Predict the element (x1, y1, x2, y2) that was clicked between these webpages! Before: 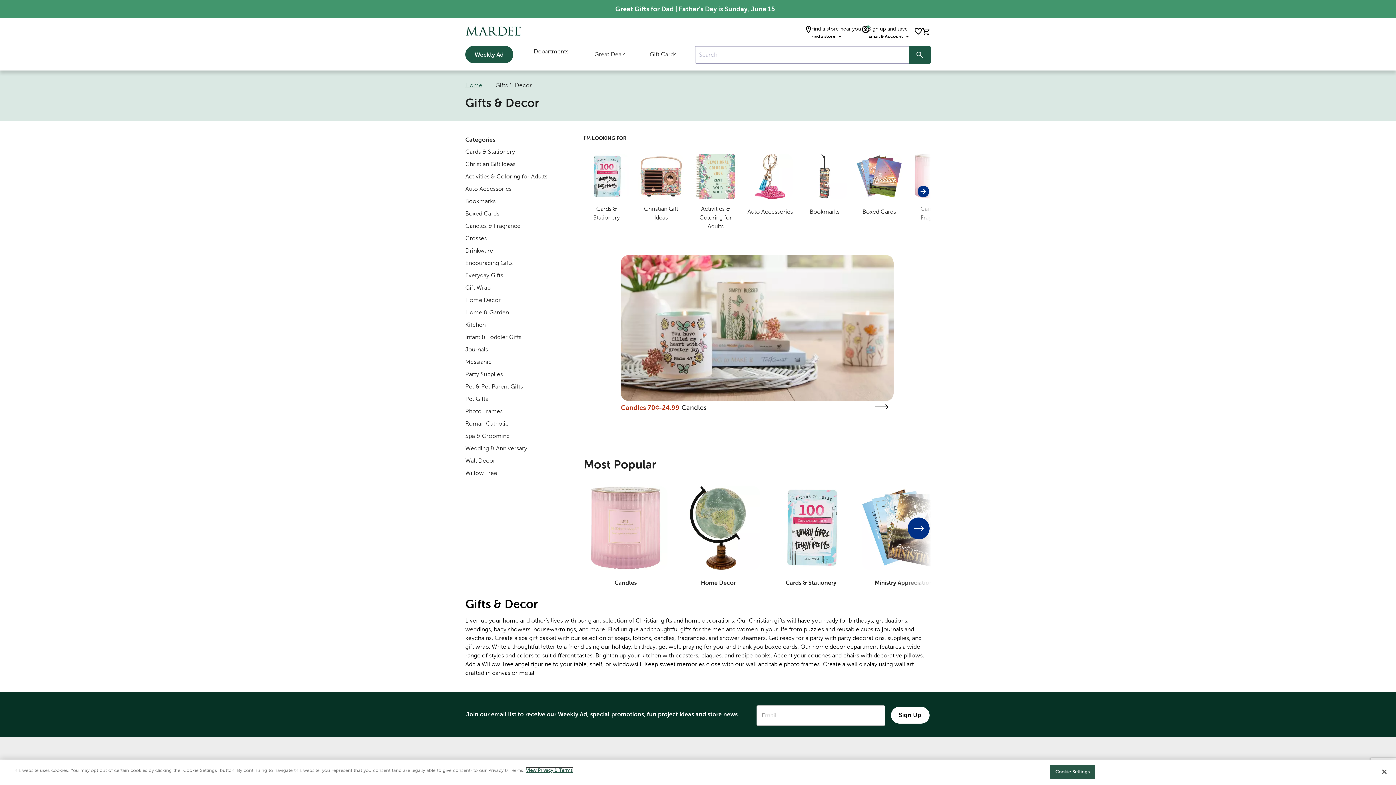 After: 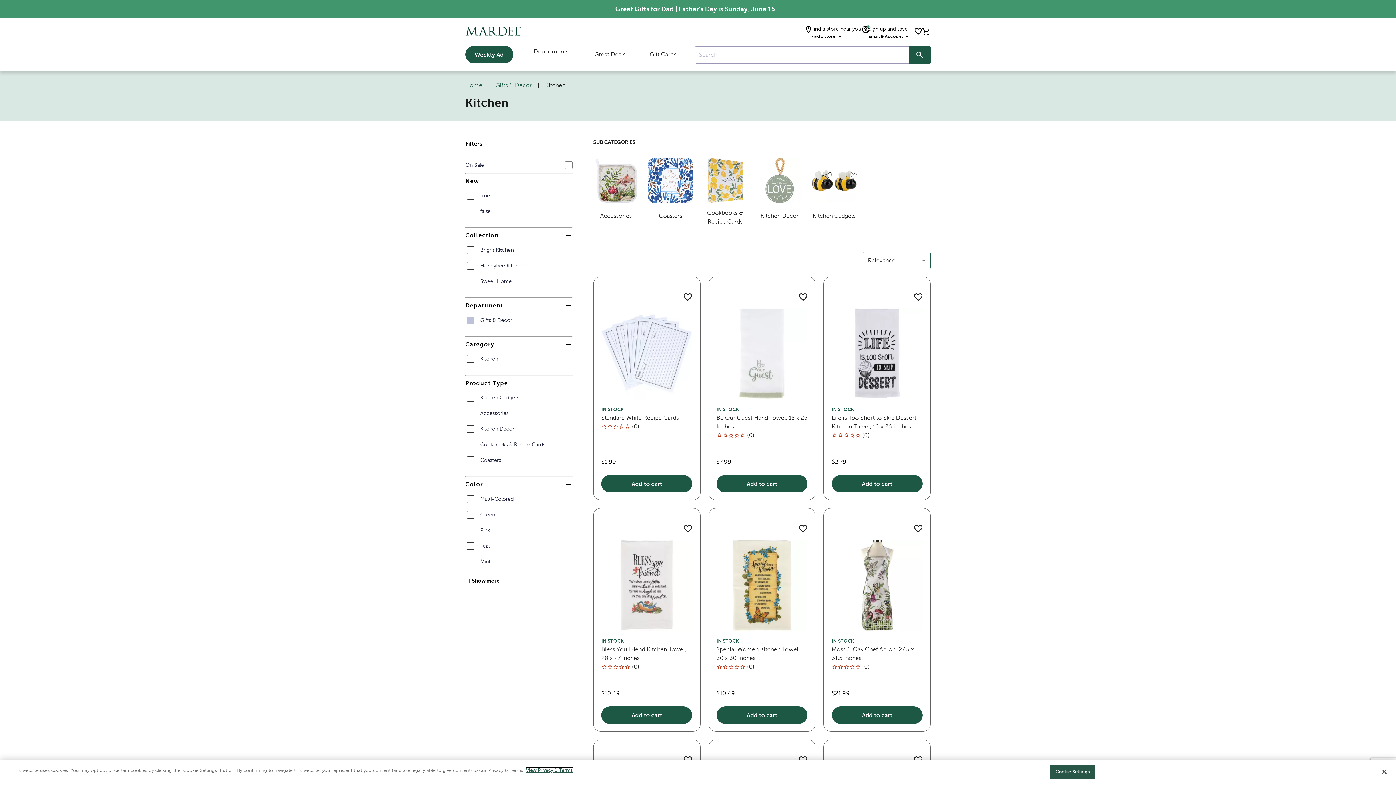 Action: label: Kitchen bbox: (465, 321, 485, 327)